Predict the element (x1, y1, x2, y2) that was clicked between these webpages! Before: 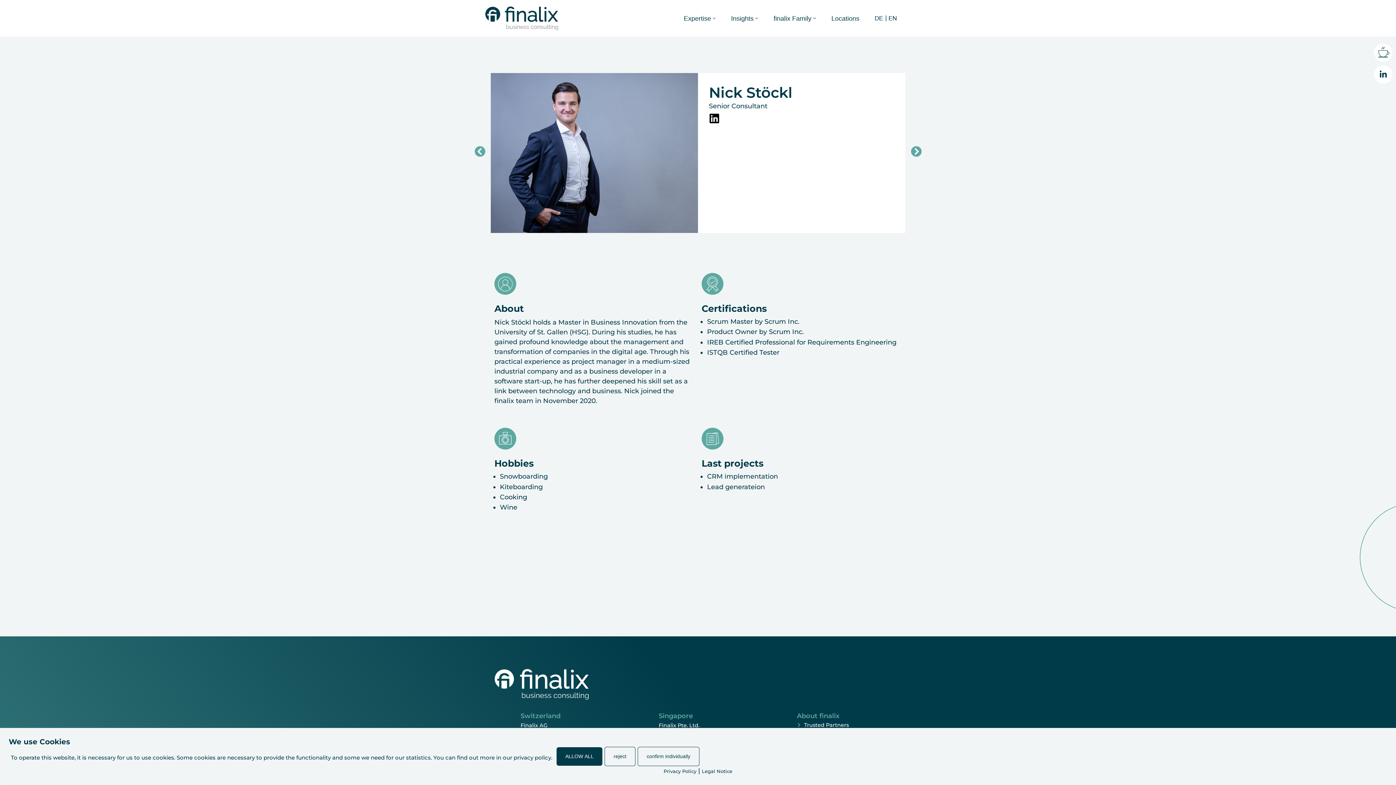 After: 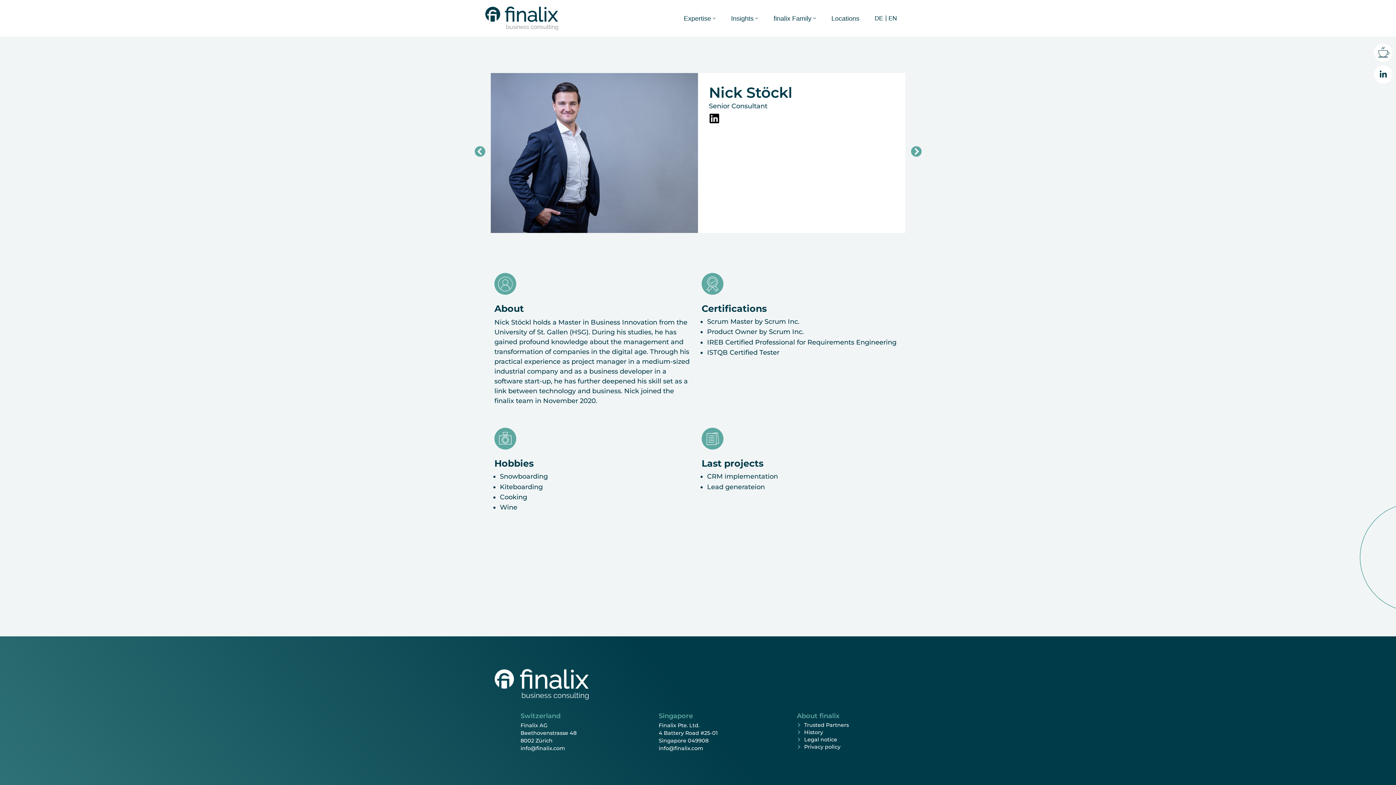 Action: bbox: (604, 747, 635, 766) label: reject